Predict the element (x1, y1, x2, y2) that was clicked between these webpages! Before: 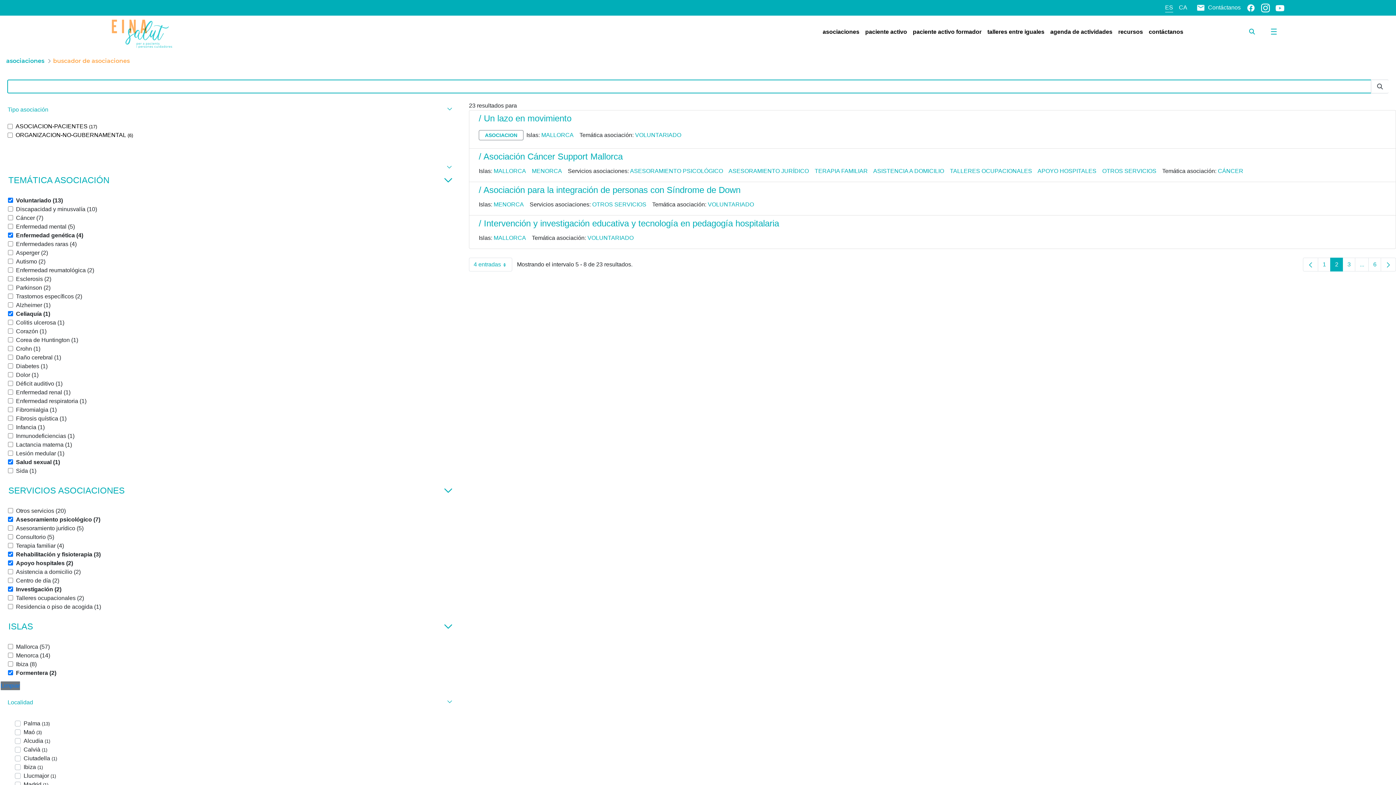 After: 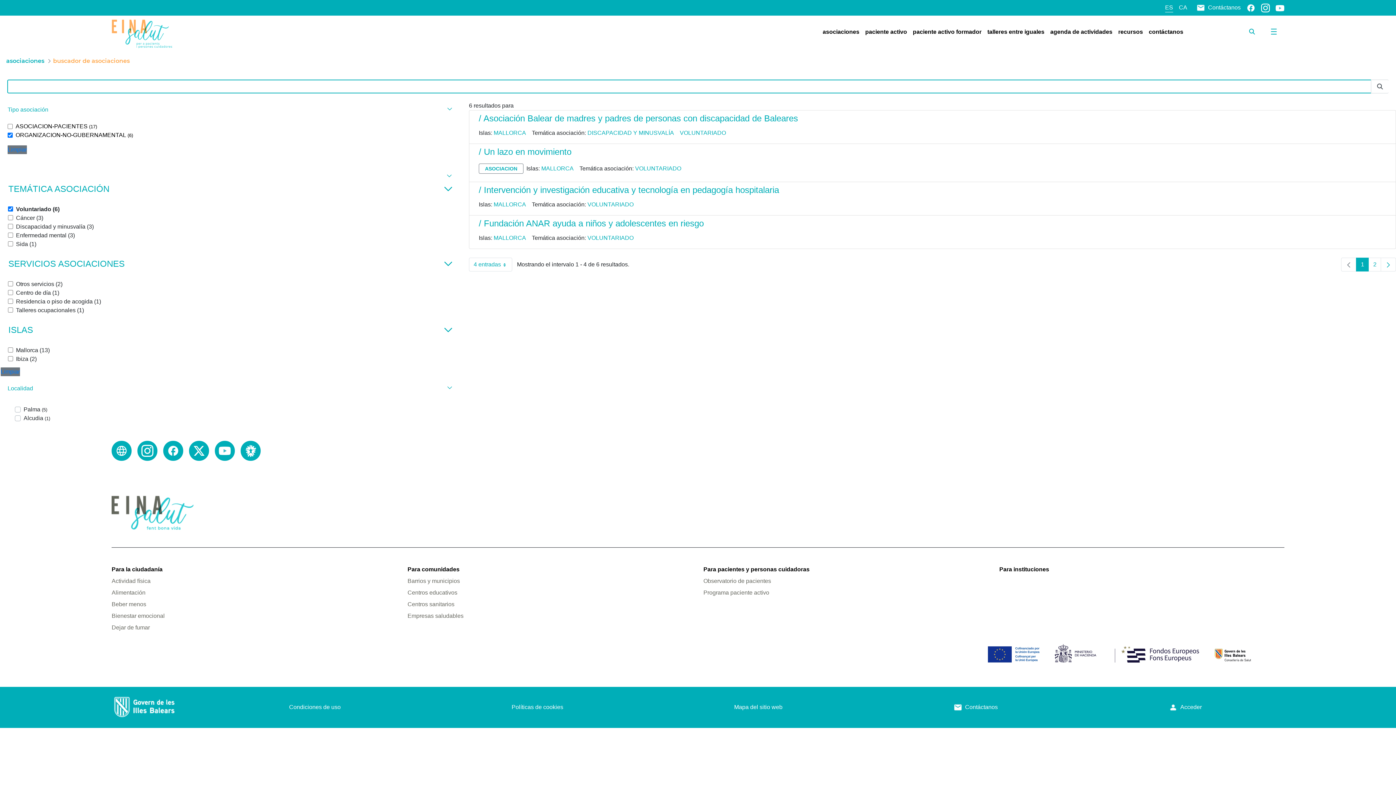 Action: label: ORGANIZACION-NO-GUBERNAMENTAL
(6) bbox: (7, 130, 133, 139)